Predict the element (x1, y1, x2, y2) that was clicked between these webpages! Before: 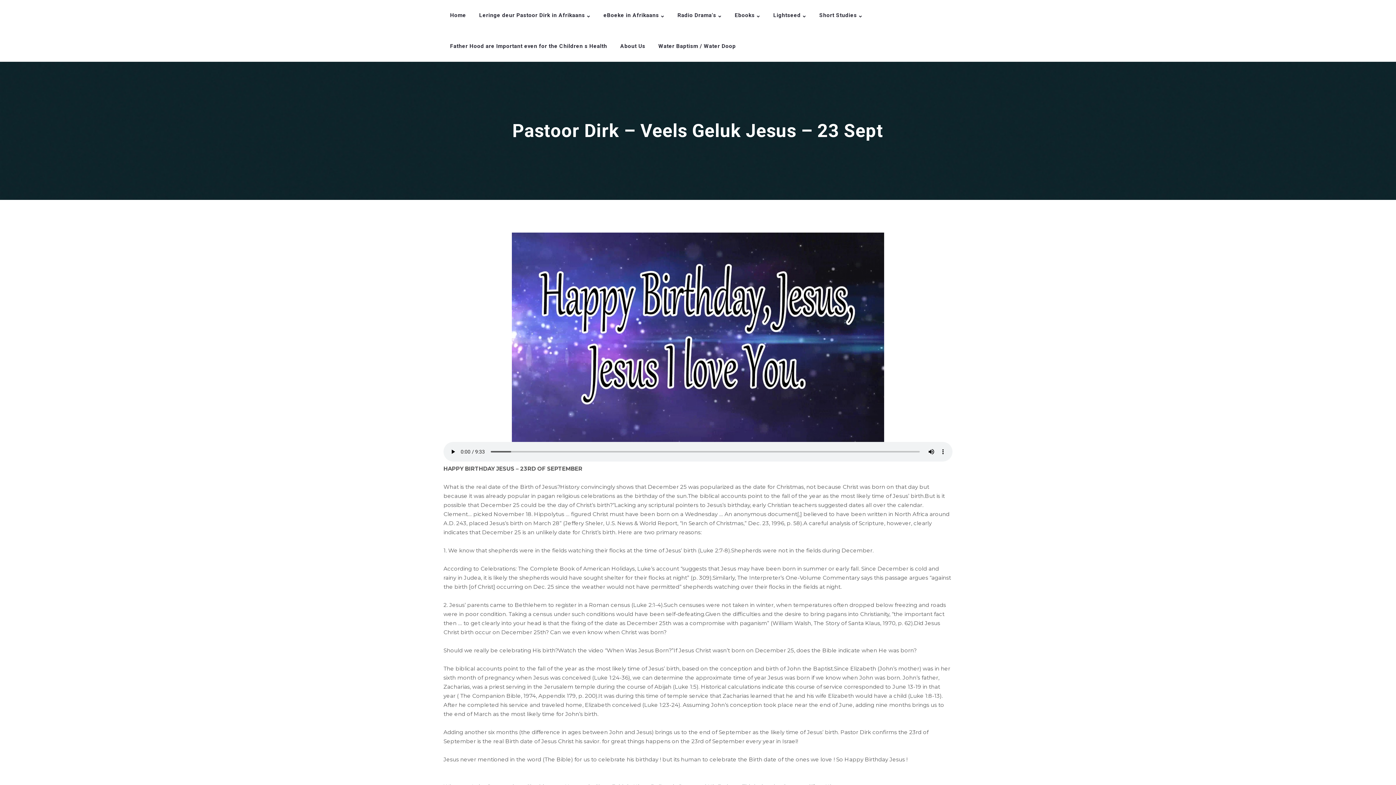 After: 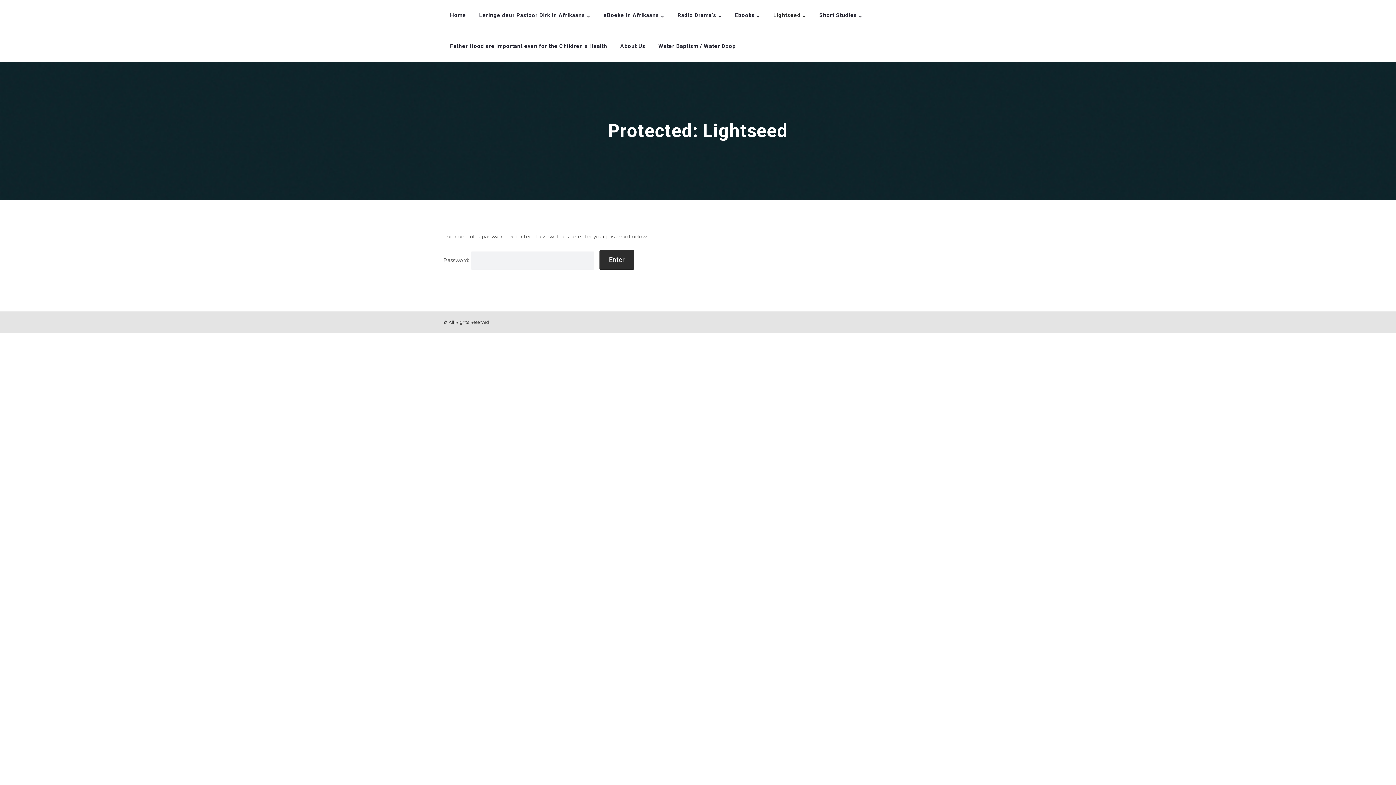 Action: label: Lightseed bbox: (766, 0, 812, 30)